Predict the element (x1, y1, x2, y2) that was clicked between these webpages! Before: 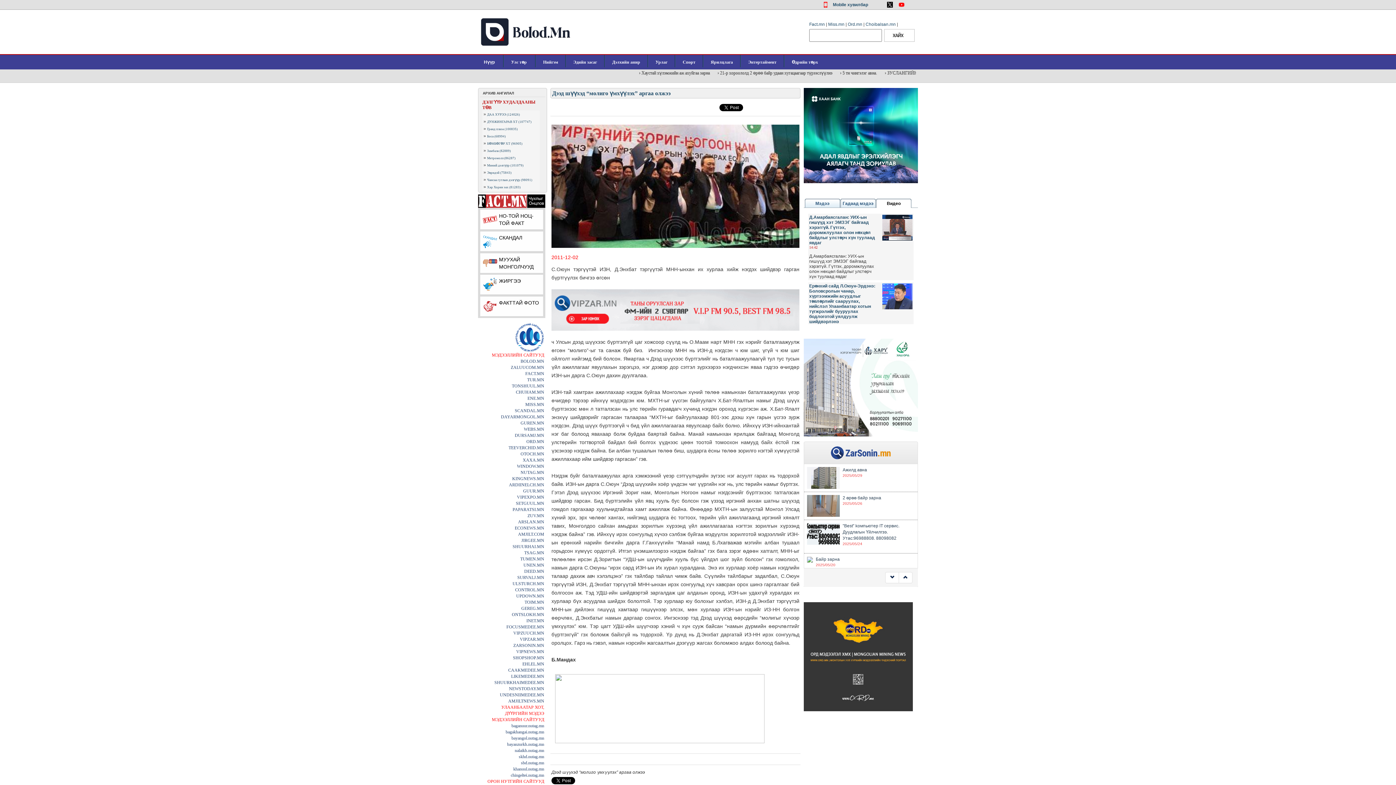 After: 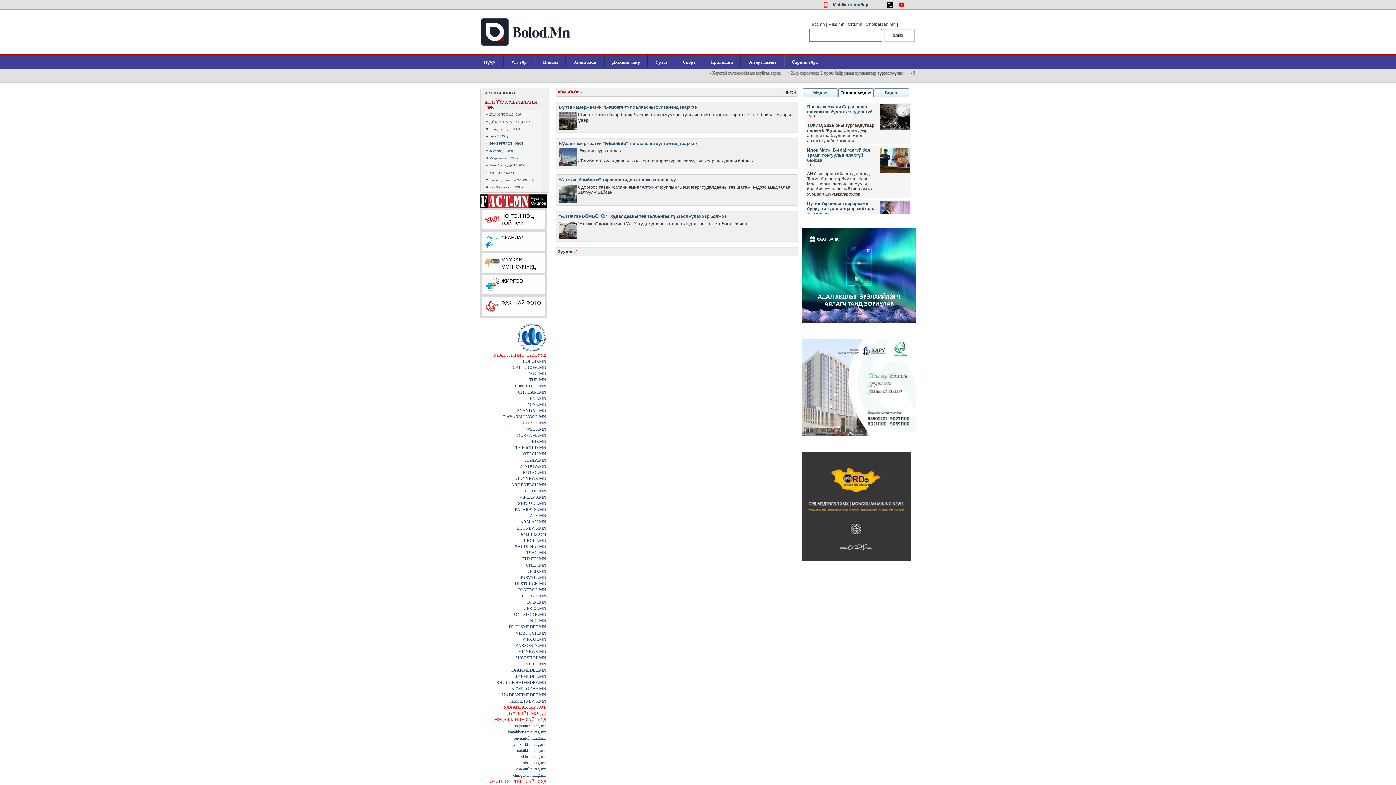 Action: bbox: (487, 140, 522, 145) label: БӨМБӨГӨР ХТ (96905)